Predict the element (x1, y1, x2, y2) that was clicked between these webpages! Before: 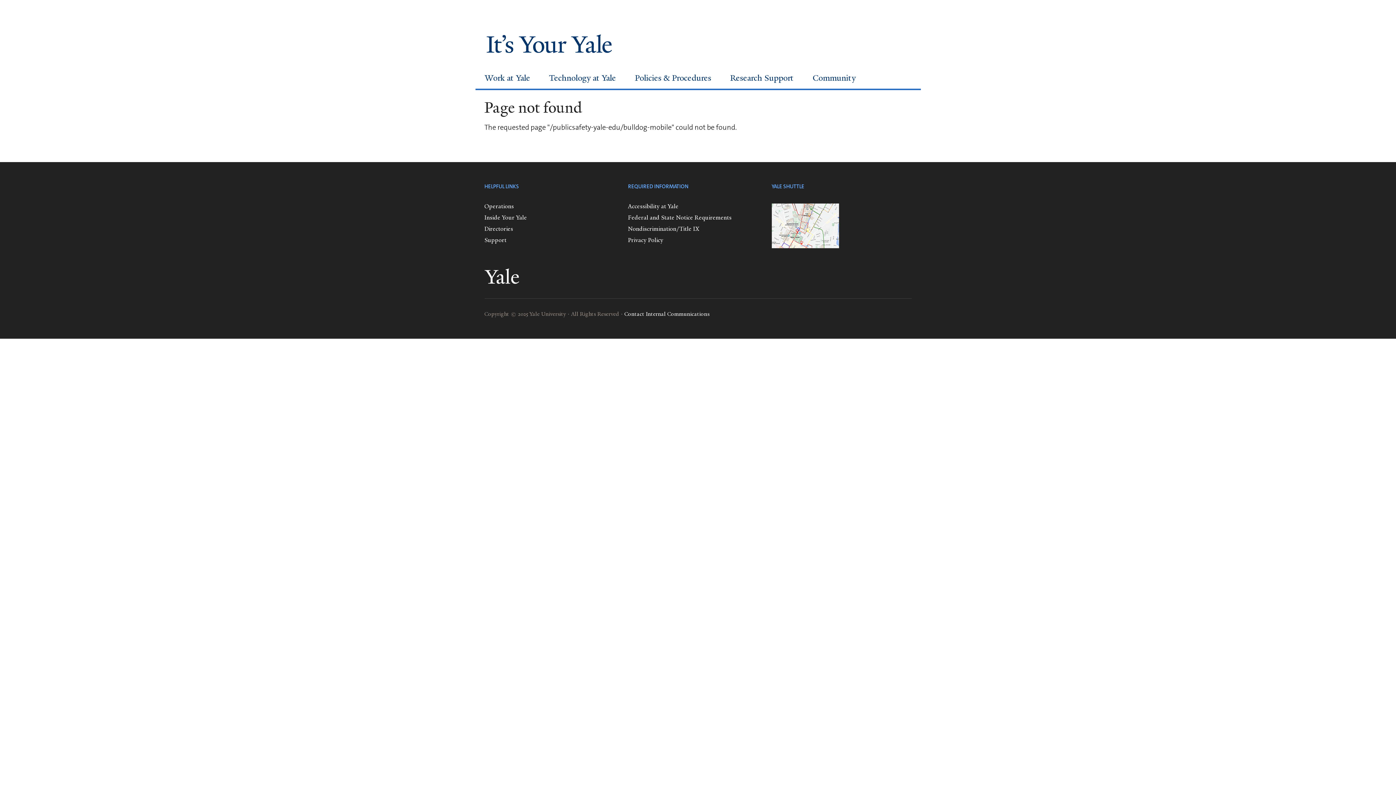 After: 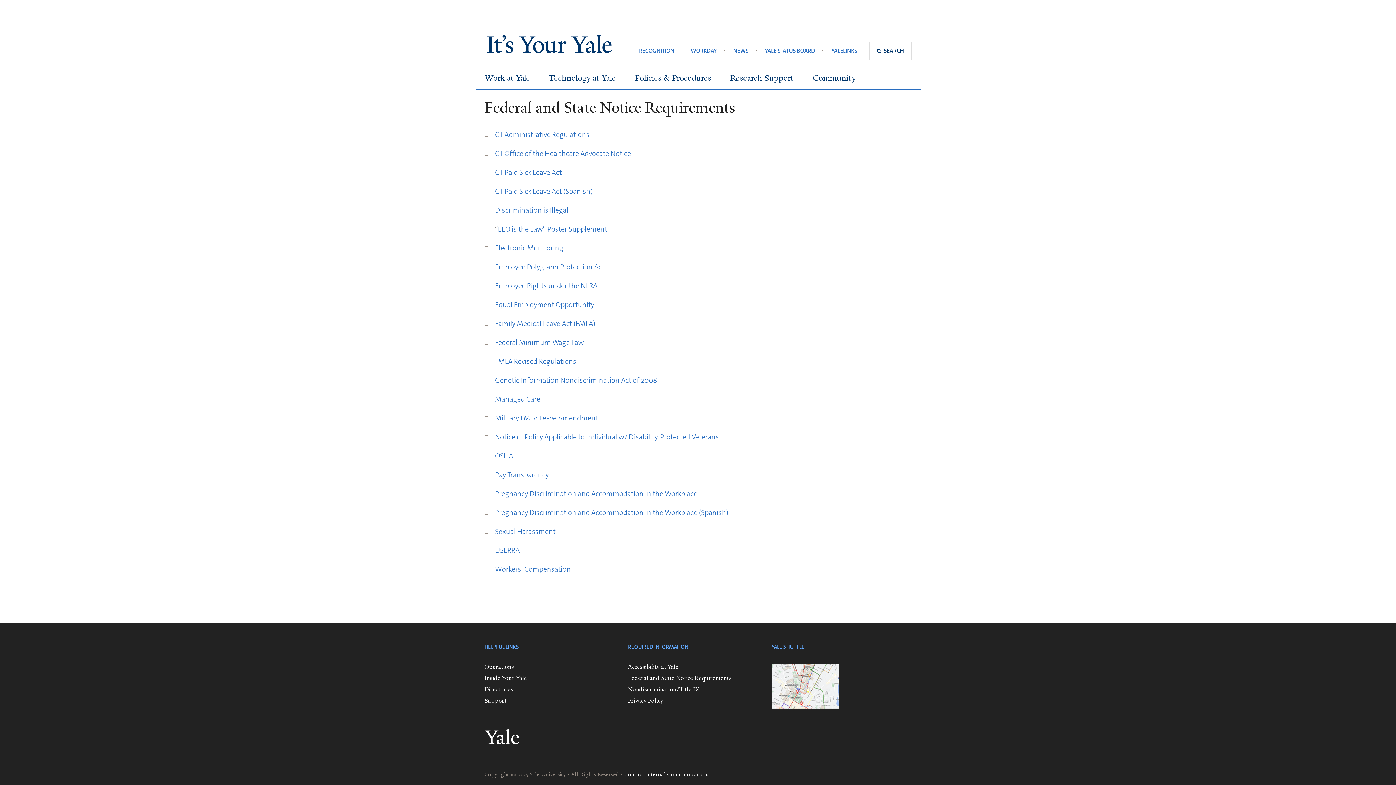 Action: label: Federal and State Notice Requirements bbox: (628, 213, 731, 221)